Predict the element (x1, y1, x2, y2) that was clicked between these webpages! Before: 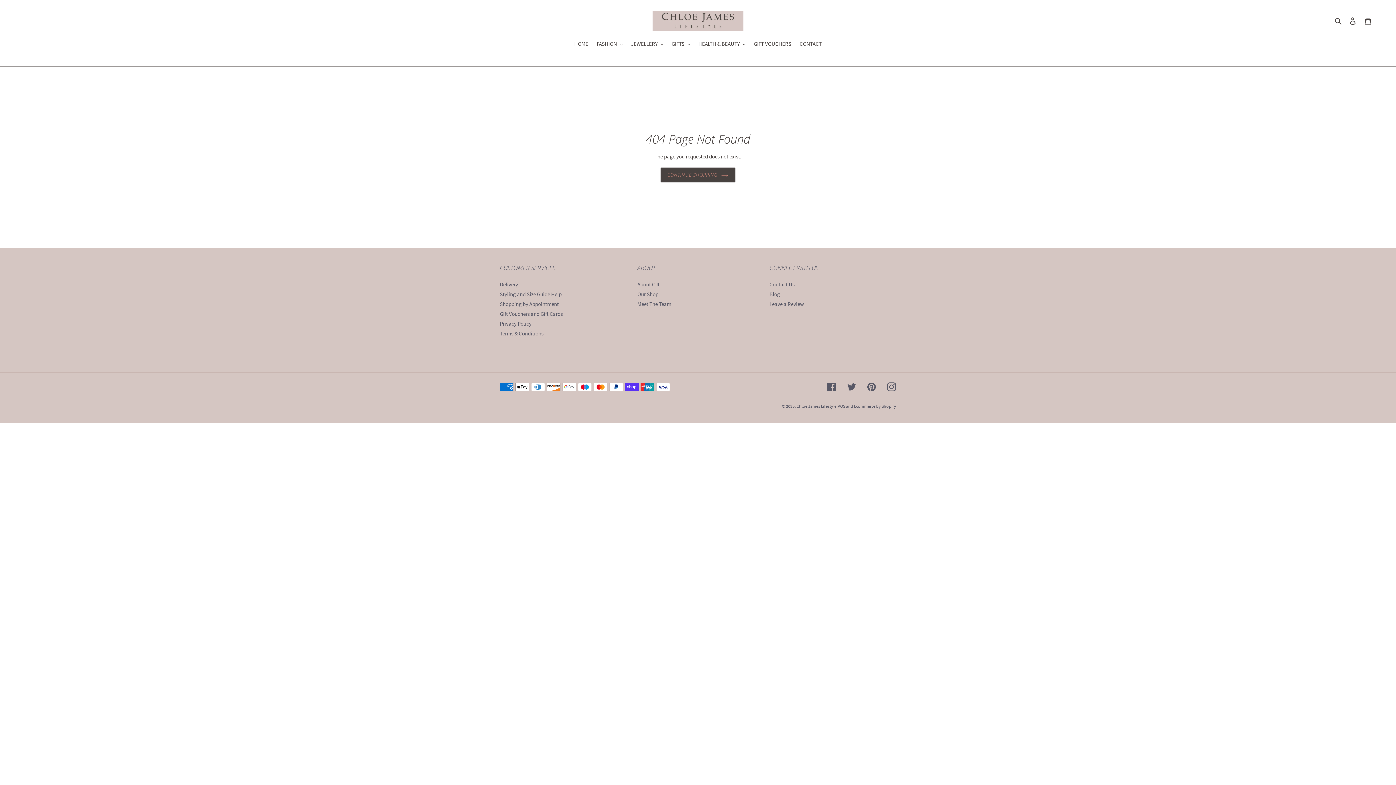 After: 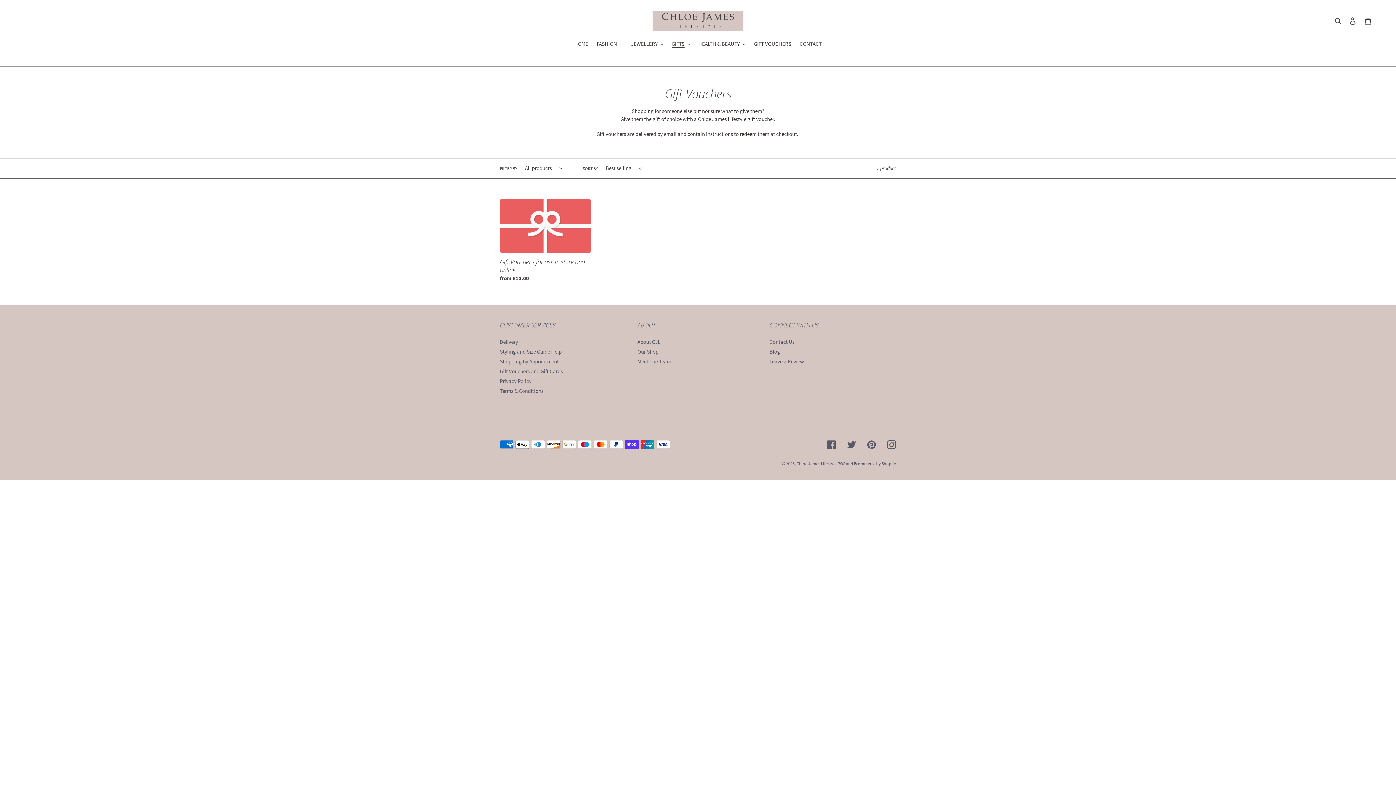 Action: bbox: (500, 310, 562, 317) label: Gift Vouchers and Gift Cards